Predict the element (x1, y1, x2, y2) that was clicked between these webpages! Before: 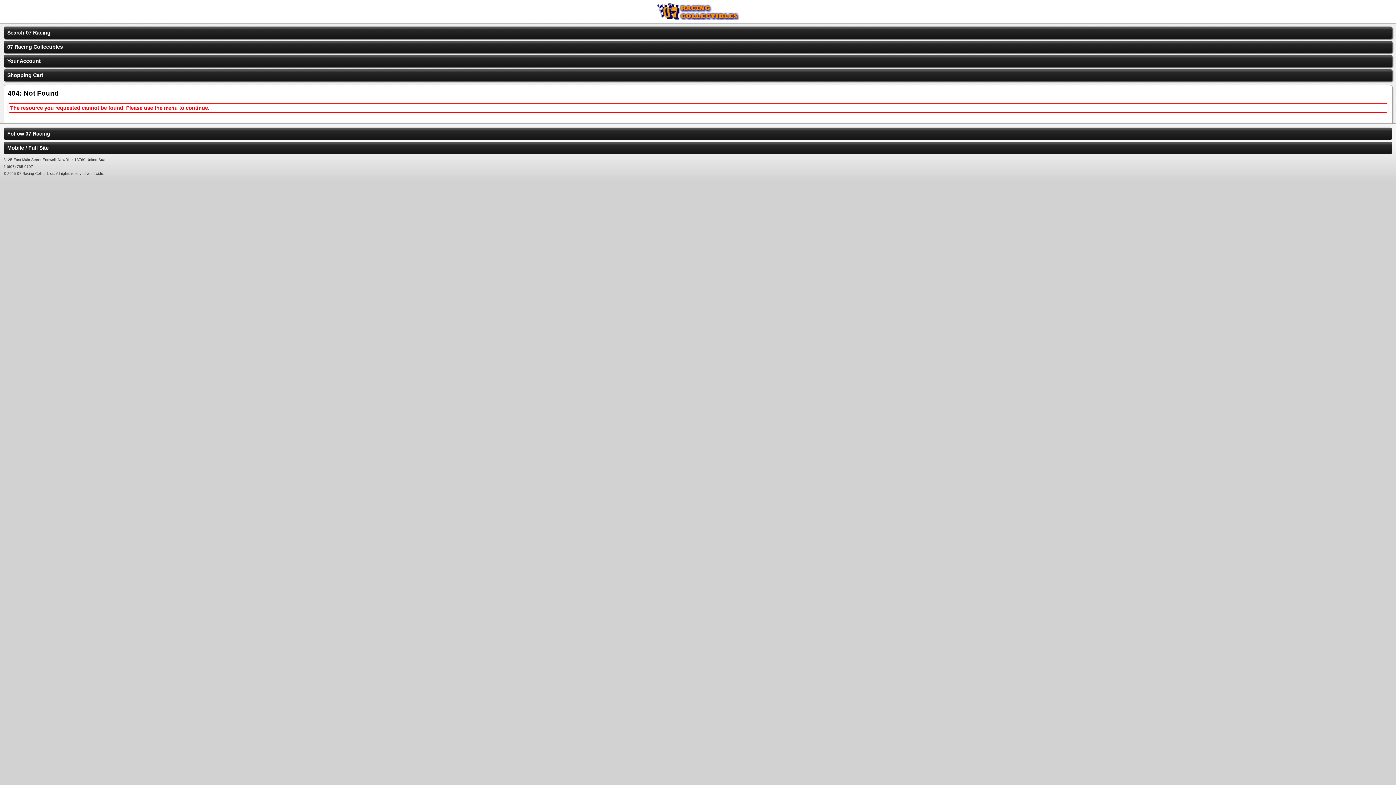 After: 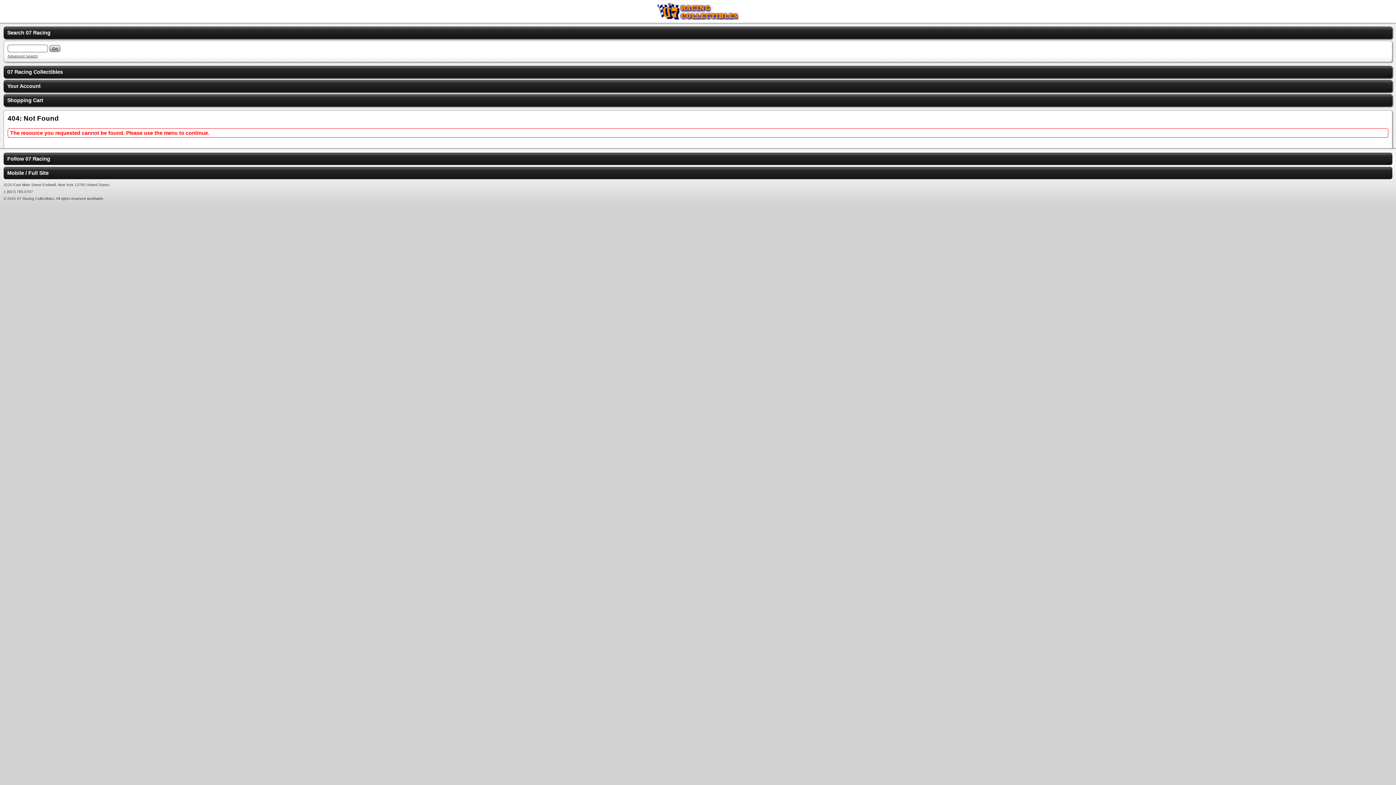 Action: label: Search 07 Racing bbox: (3, 26, 1392, 38)